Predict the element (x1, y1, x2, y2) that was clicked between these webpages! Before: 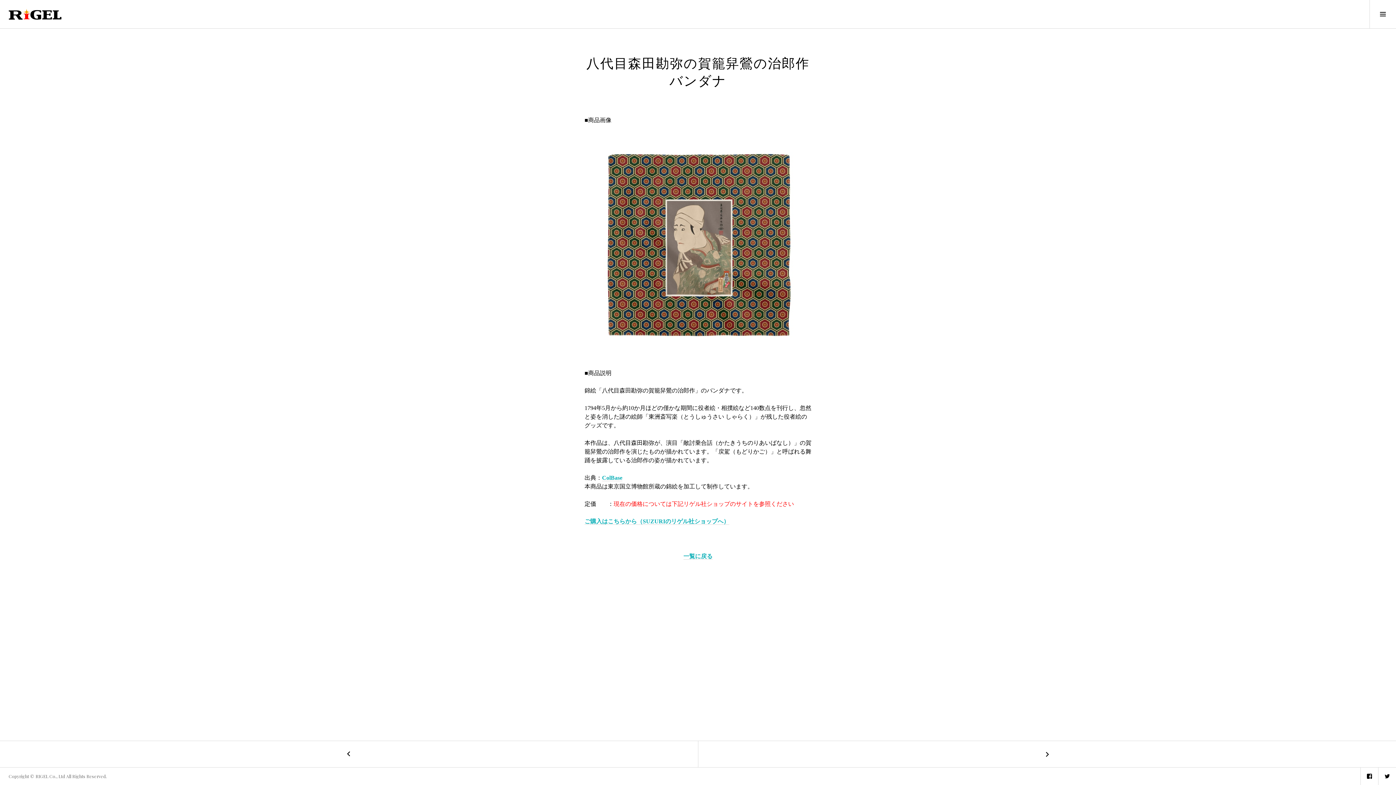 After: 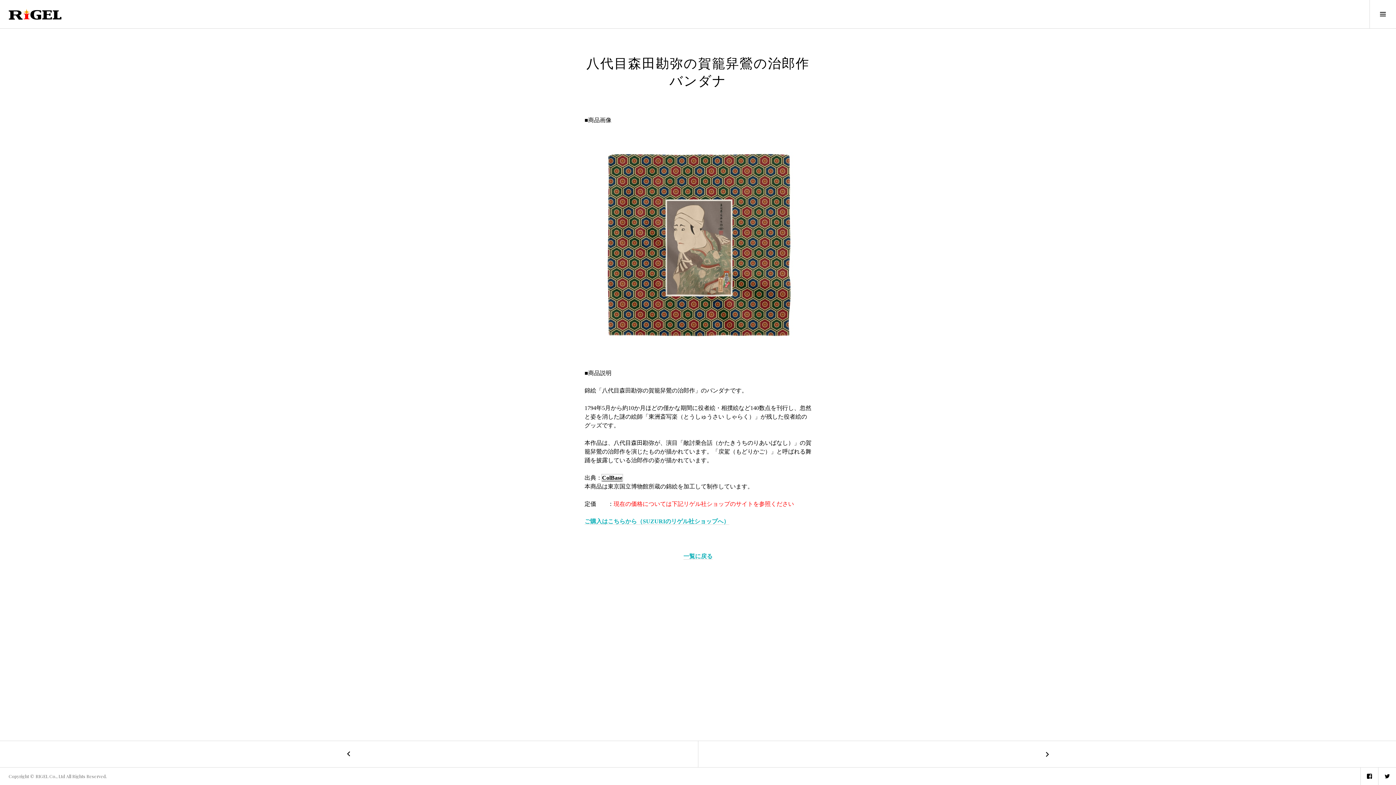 Action: bbox: (602, 474, 622, 481) label: ColBase